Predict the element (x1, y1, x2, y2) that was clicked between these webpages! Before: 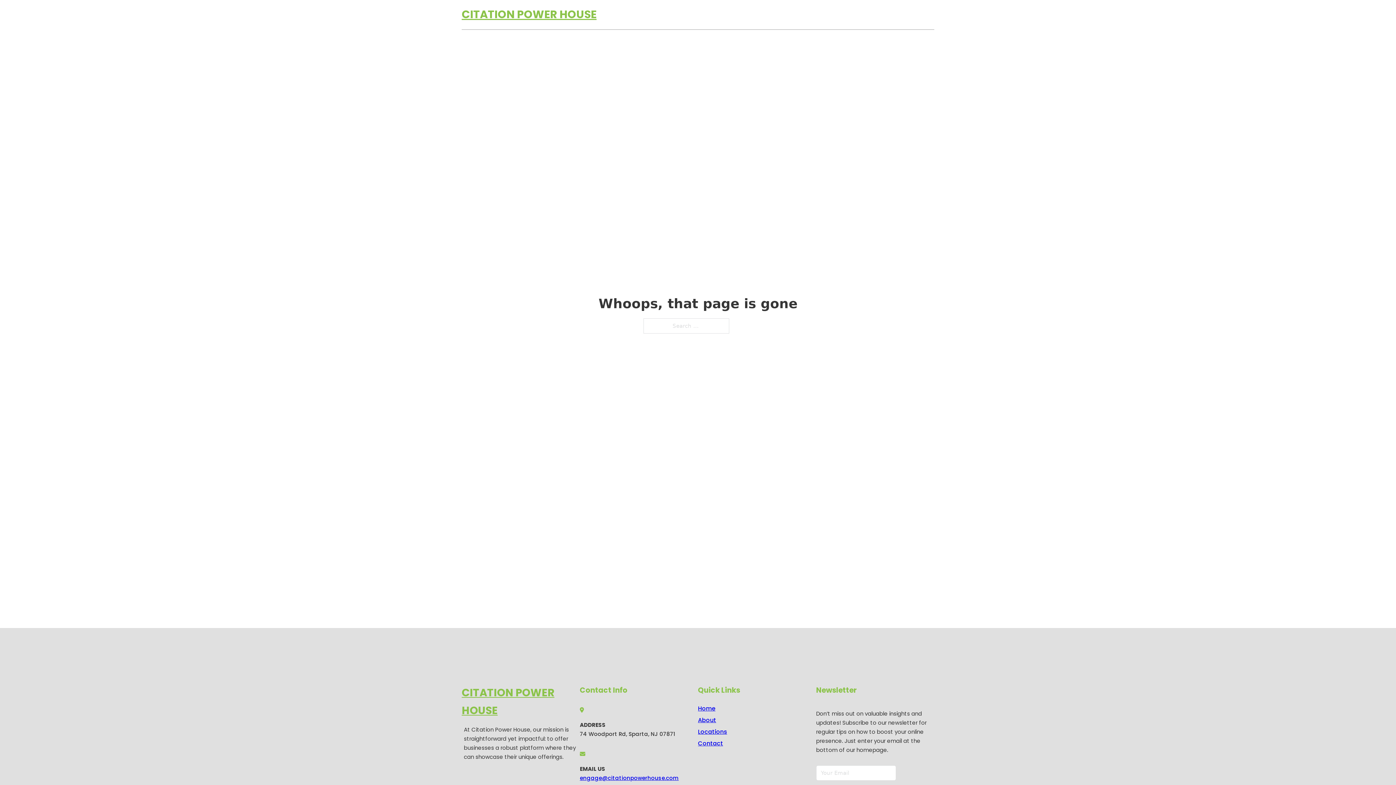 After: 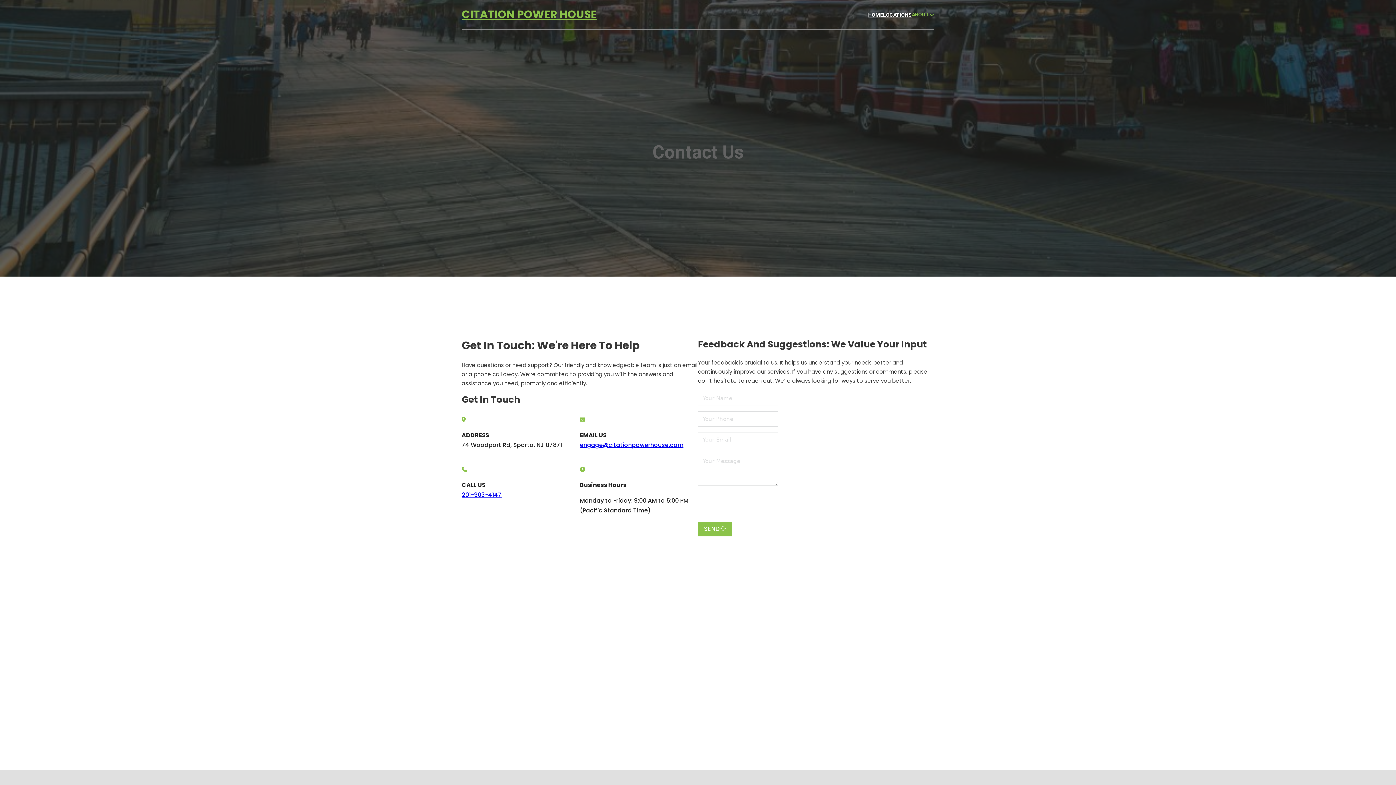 Action: label: Contact bbox: (698, 738, 723, 748)